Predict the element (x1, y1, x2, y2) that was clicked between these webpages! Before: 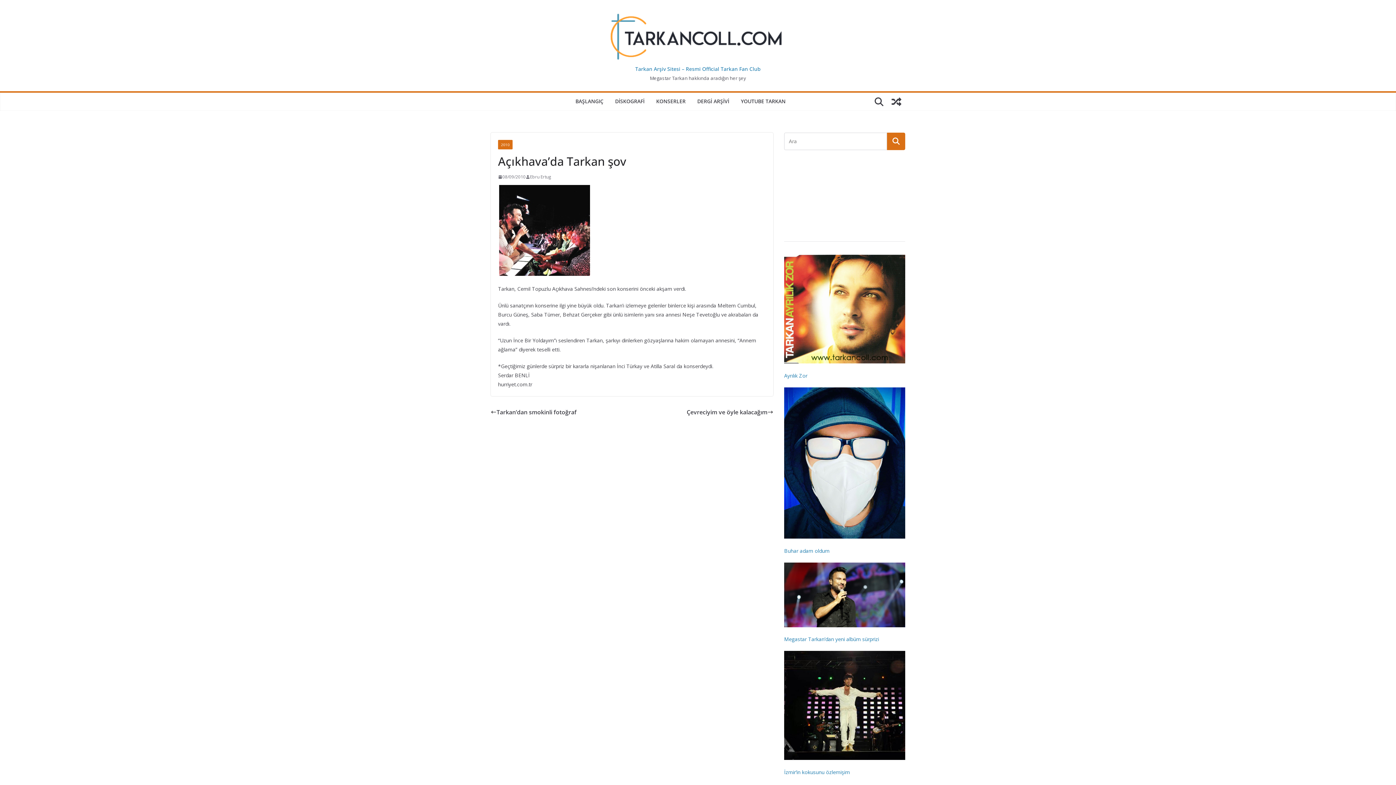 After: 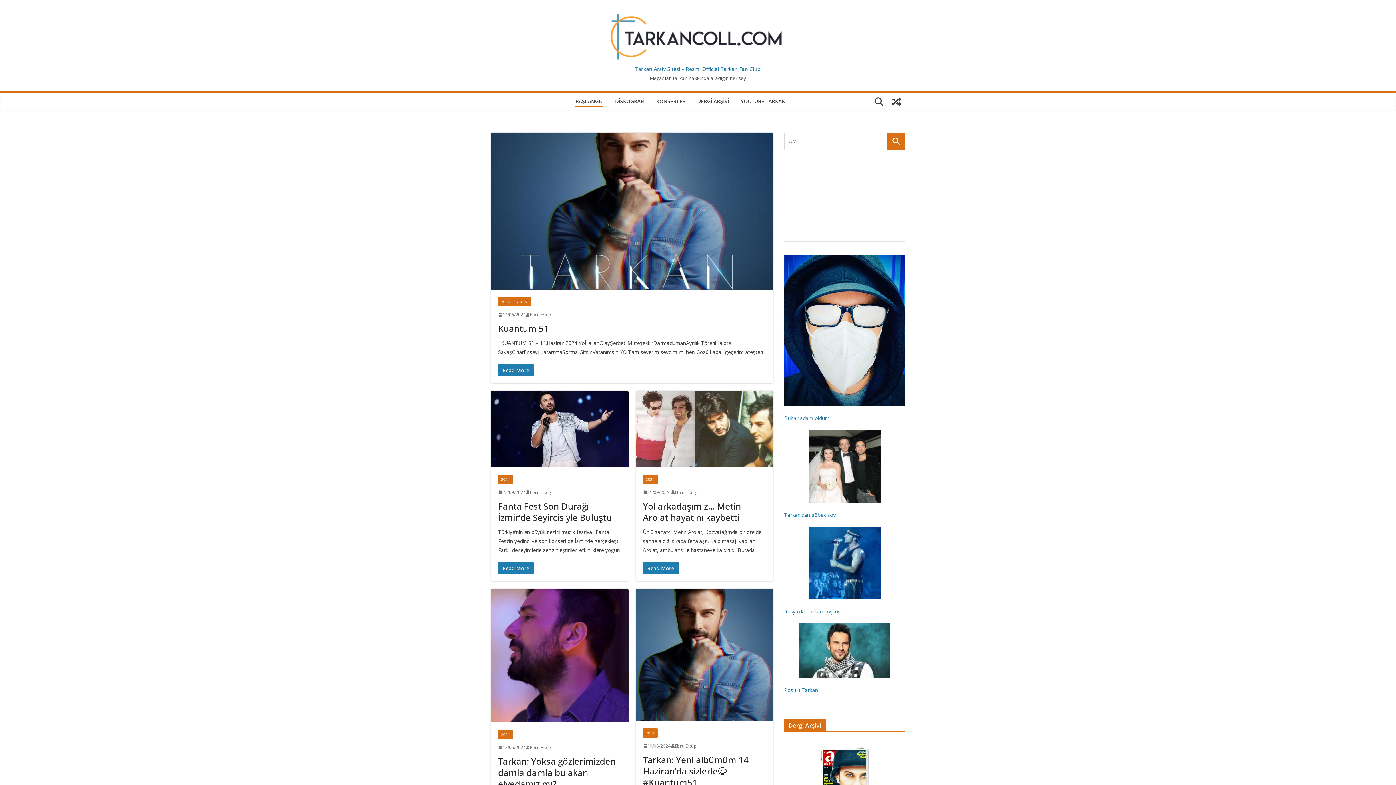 Action: bbox: (530, 173, 551, 180) label: Ebru Ertug